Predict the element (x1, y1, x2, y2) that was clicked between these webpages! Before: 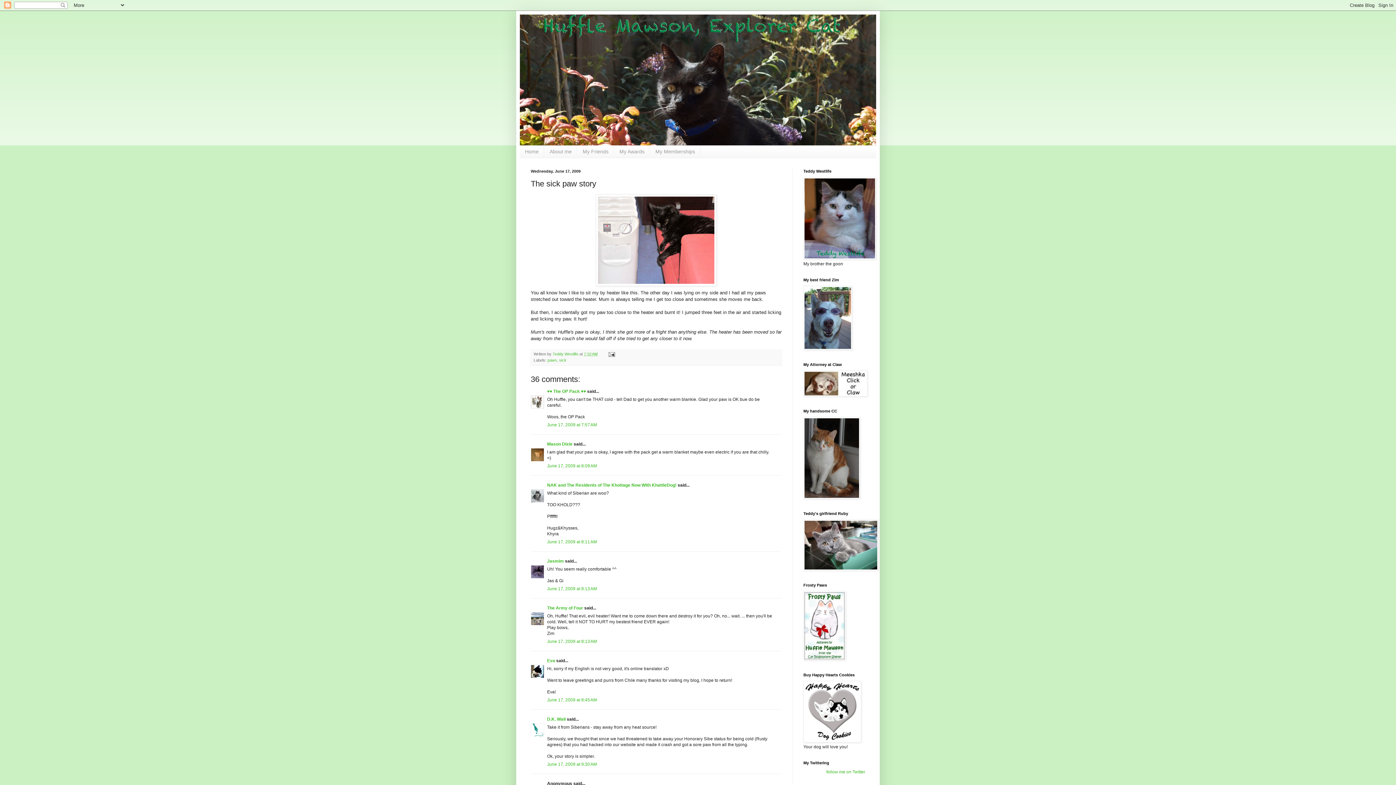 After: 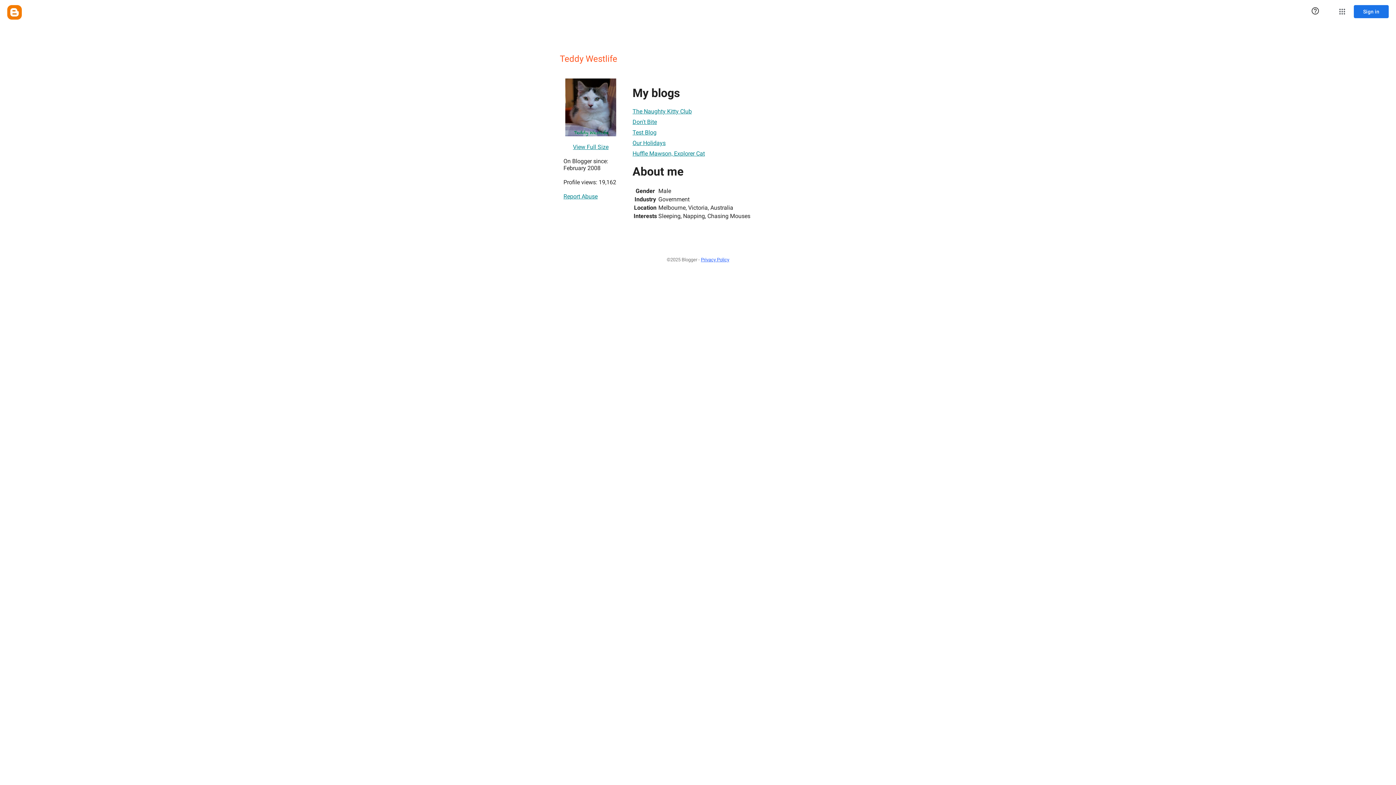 Action: bbox: (552, 352, 579, 356) label: Teddy Westlife 